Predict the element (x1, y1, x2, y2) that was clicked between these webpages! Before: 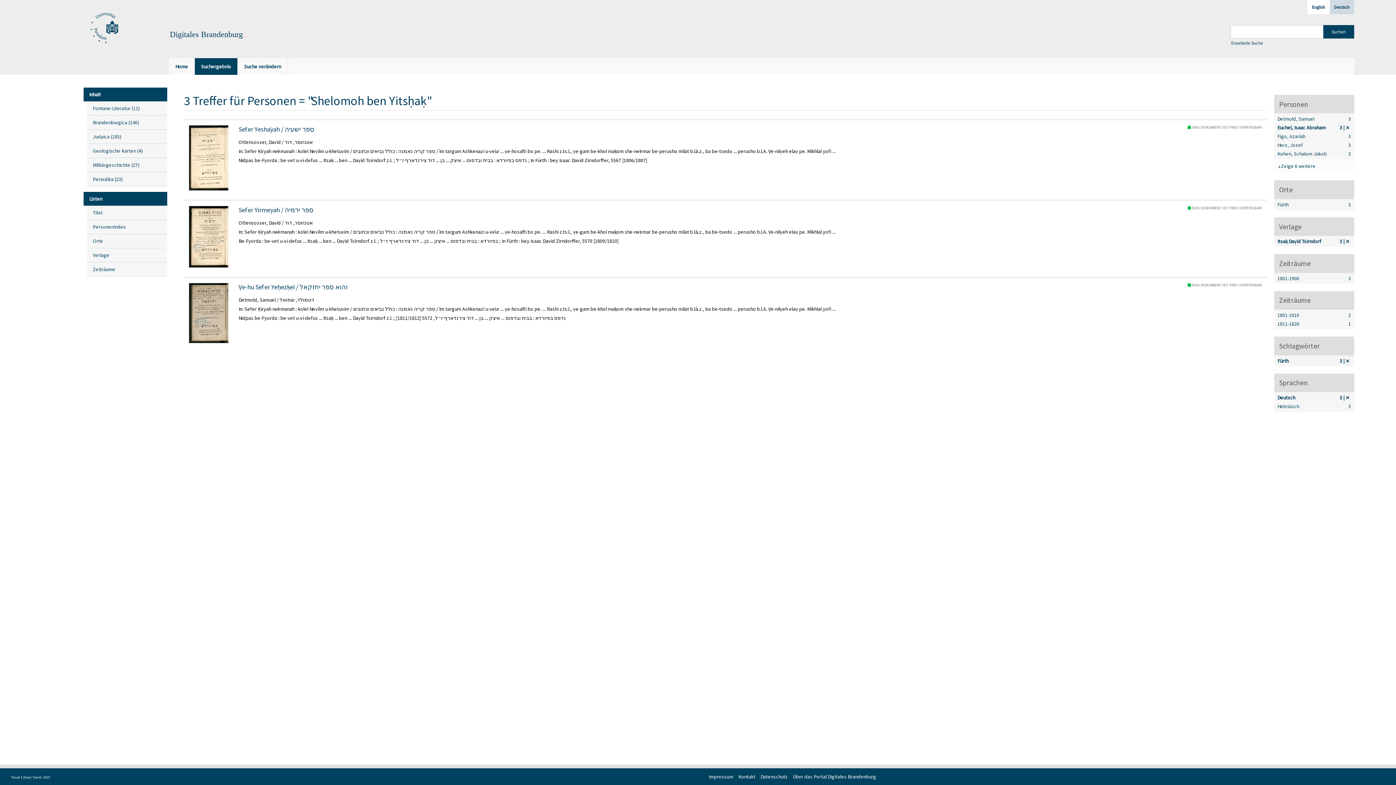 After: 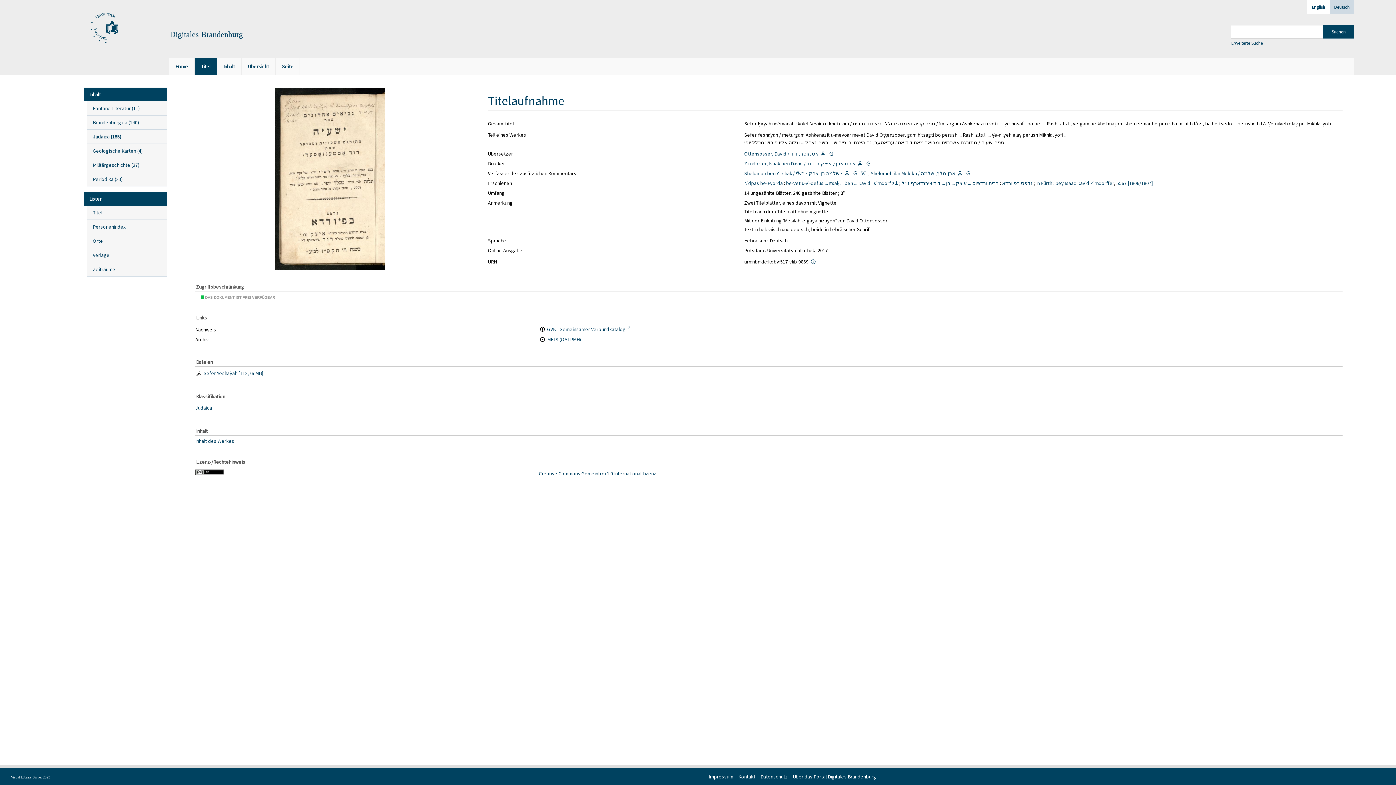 Action: label: Sefer Yeshaʿyah / ספר ישעיה bbox: (238, 125, 1182, 133)